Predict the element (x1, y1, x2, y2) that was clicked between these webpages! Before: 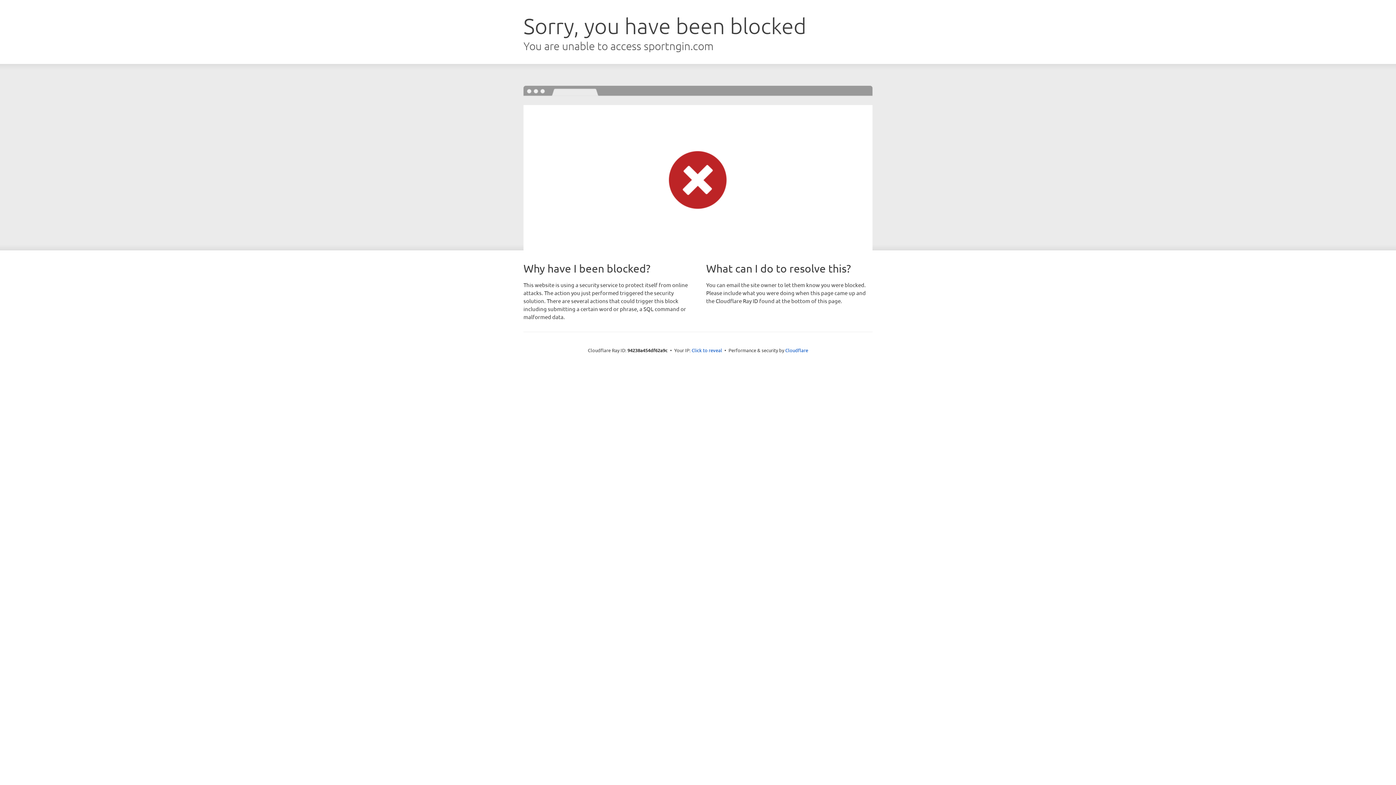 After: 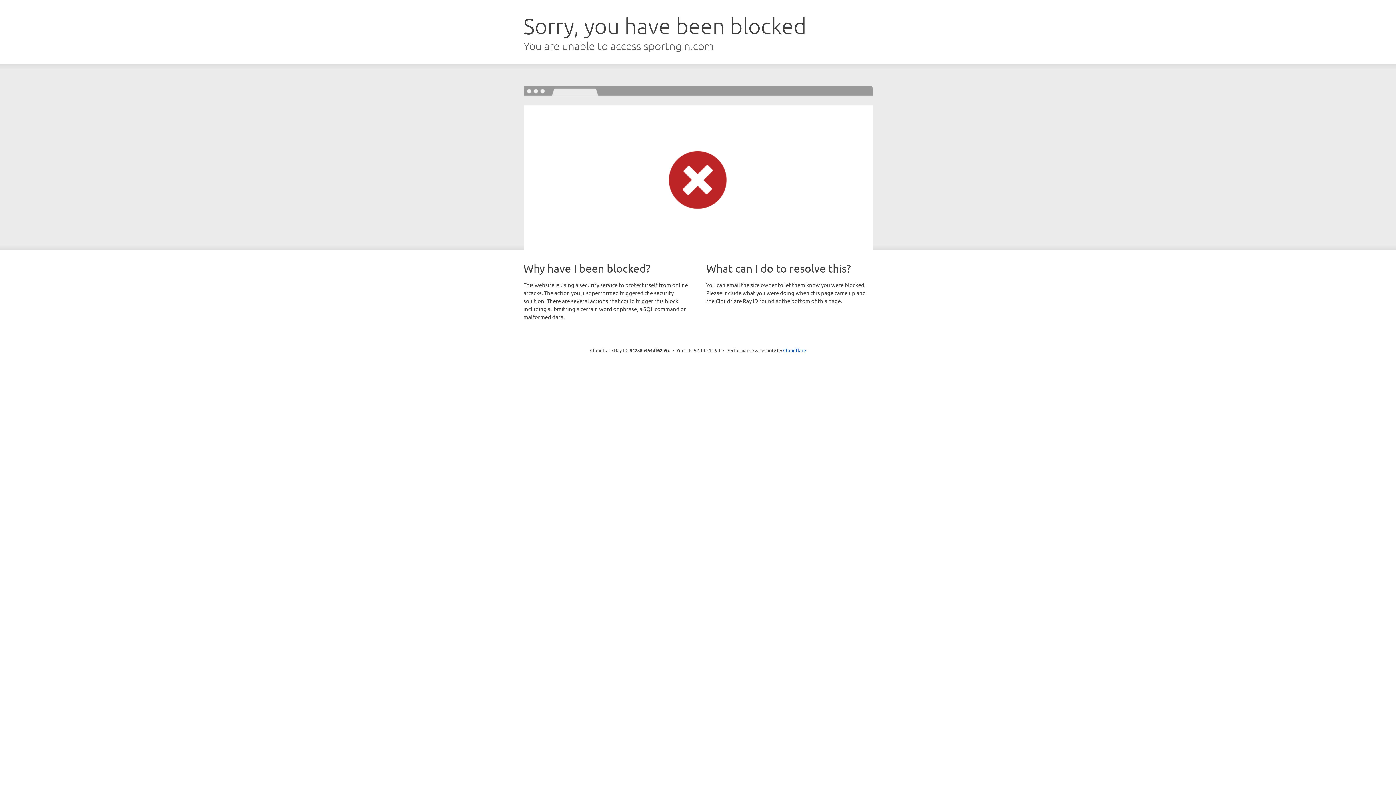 Action: label: Click to reveal bbox: (691, 346, 722, 353)